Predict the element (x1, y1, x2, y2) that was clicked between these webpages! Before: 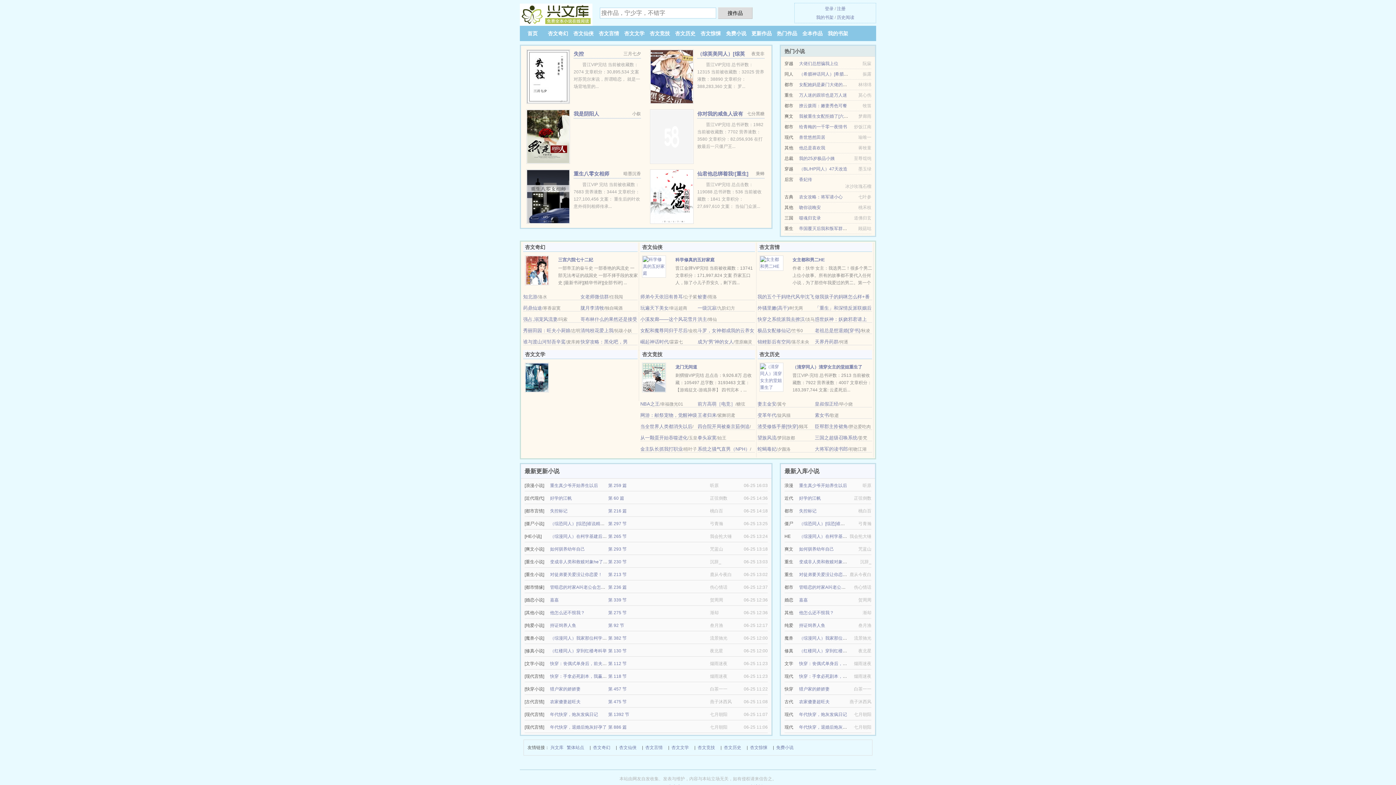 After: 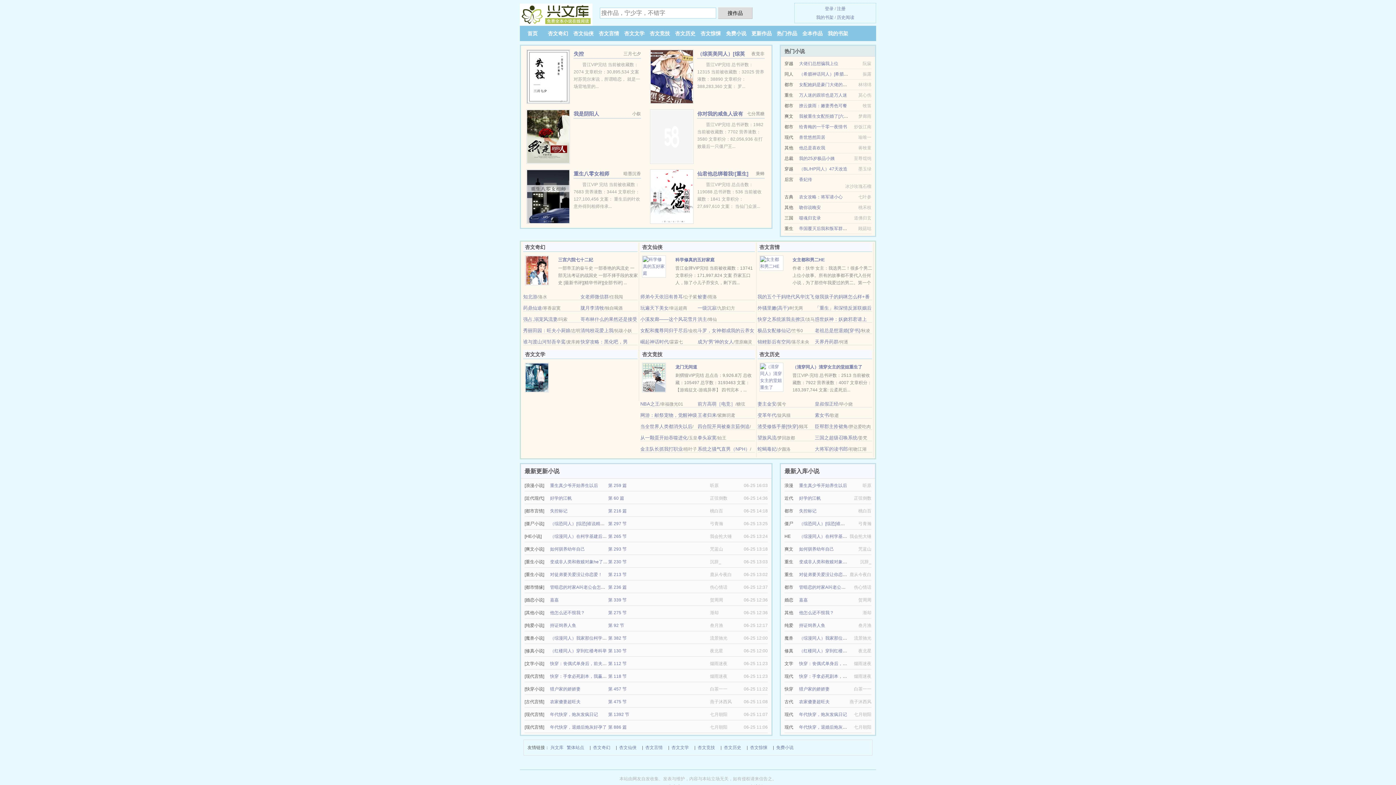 Action: label: （综漫同人）我家那位柯学的卧底监护人 bbox: (799, 636, 877, 641)